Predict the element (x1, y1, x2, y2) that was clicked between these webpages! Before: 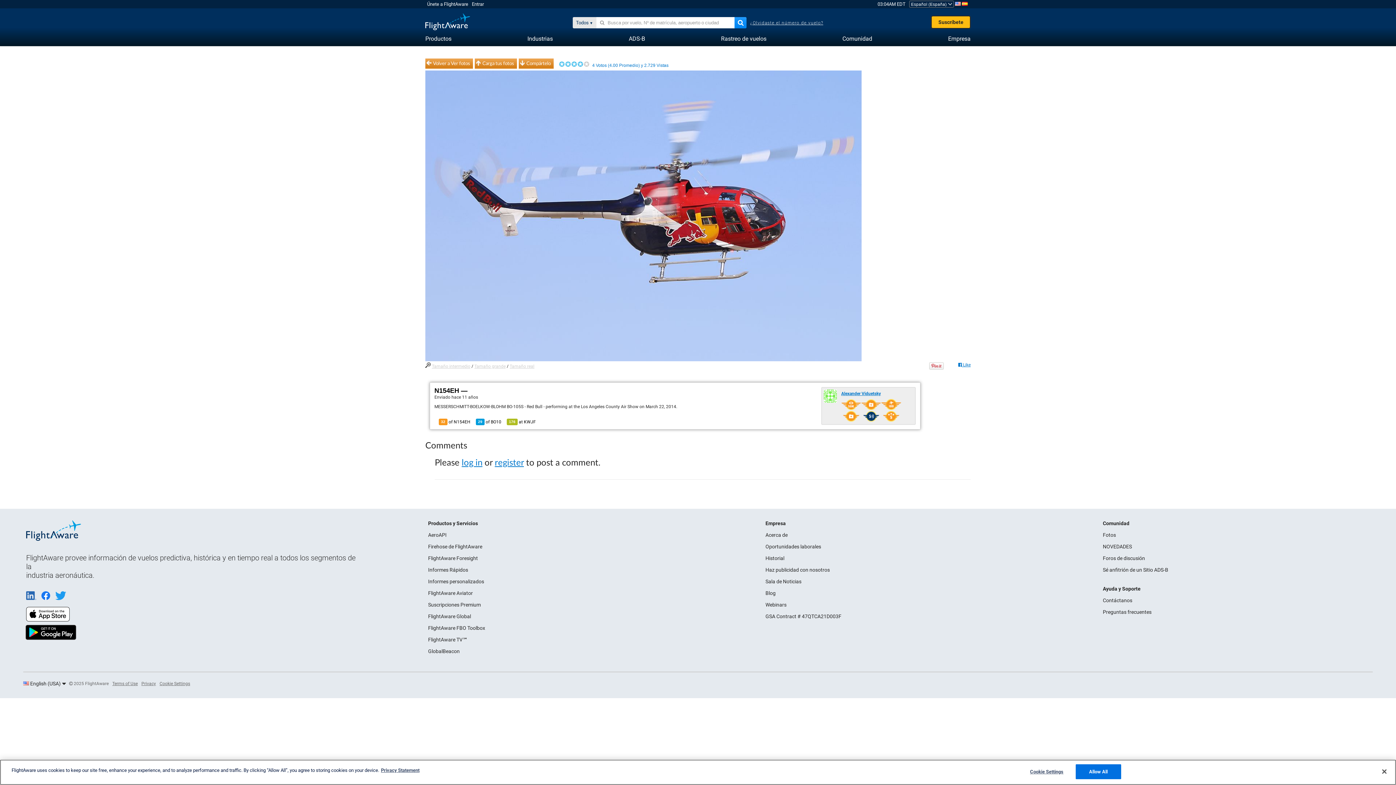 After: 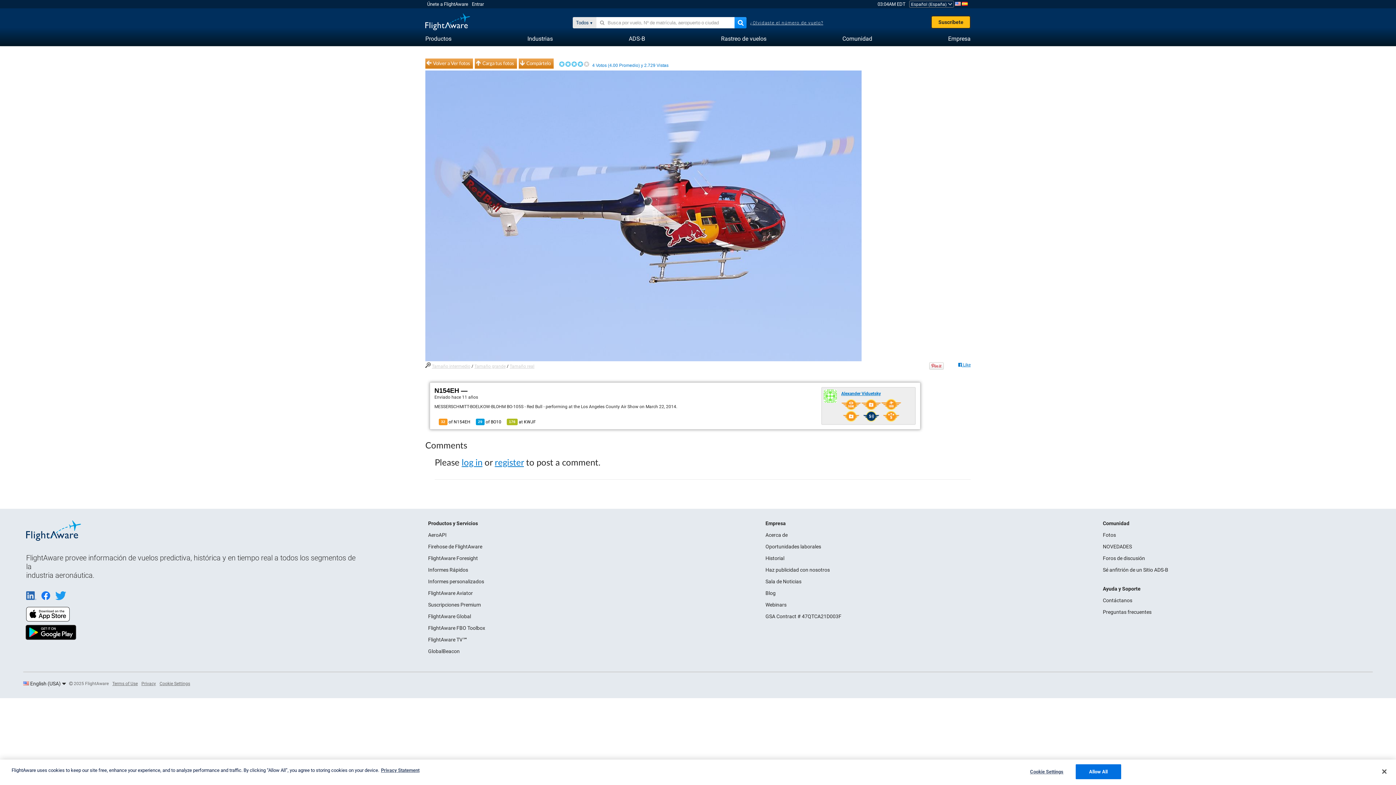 Action: label:  Like bbox: (958, 362, 970, 367)